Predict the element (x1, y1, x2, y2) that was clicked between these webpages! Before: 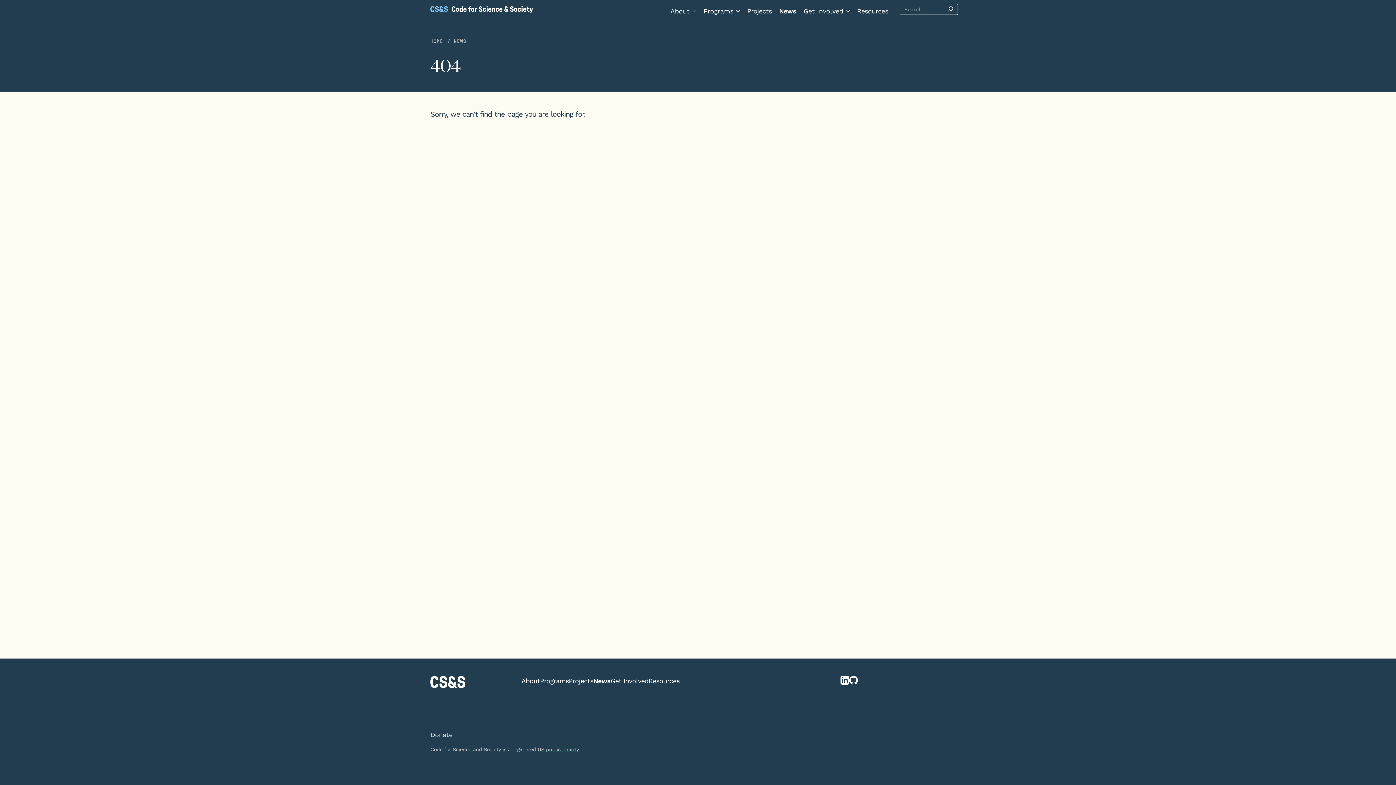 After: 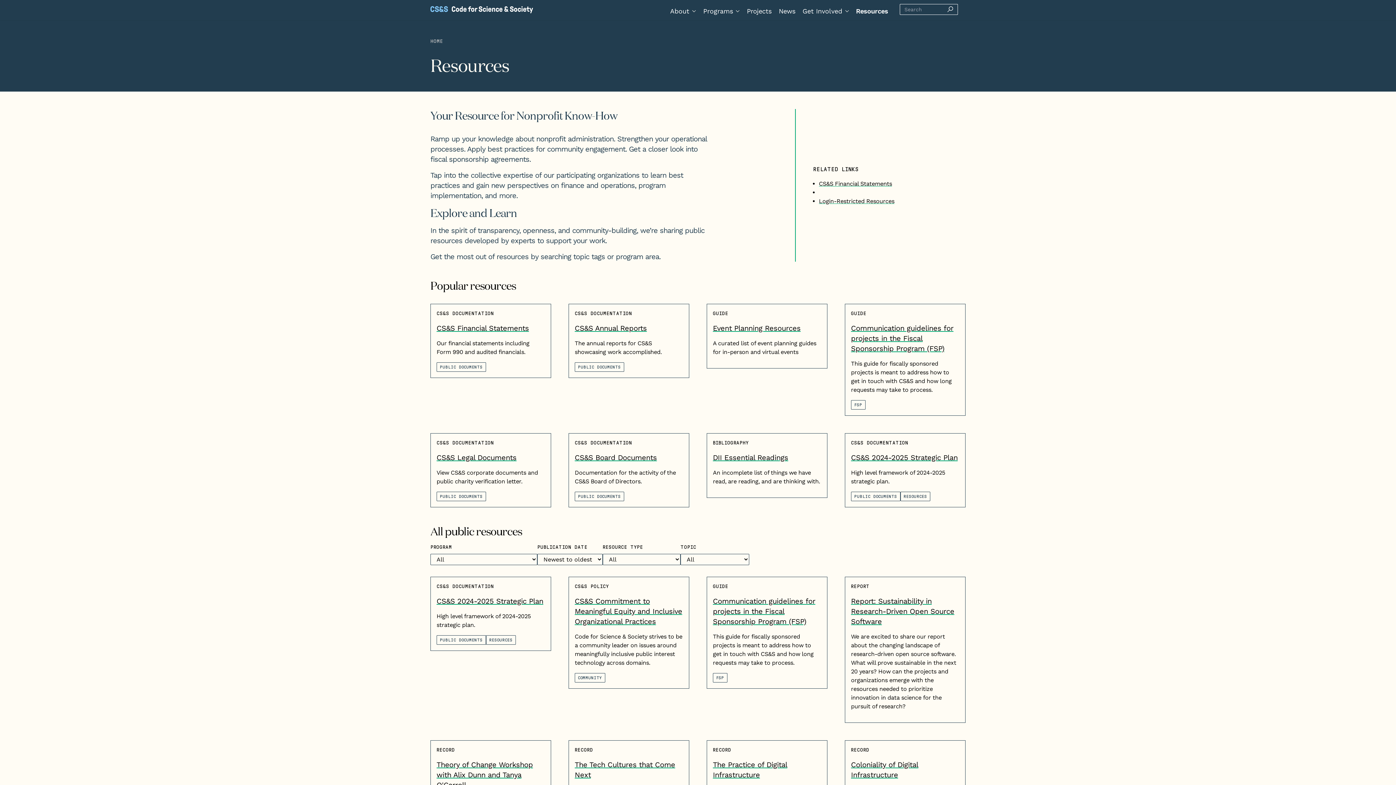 Action: bbox: (648, 677, 679, 685) label: Resources